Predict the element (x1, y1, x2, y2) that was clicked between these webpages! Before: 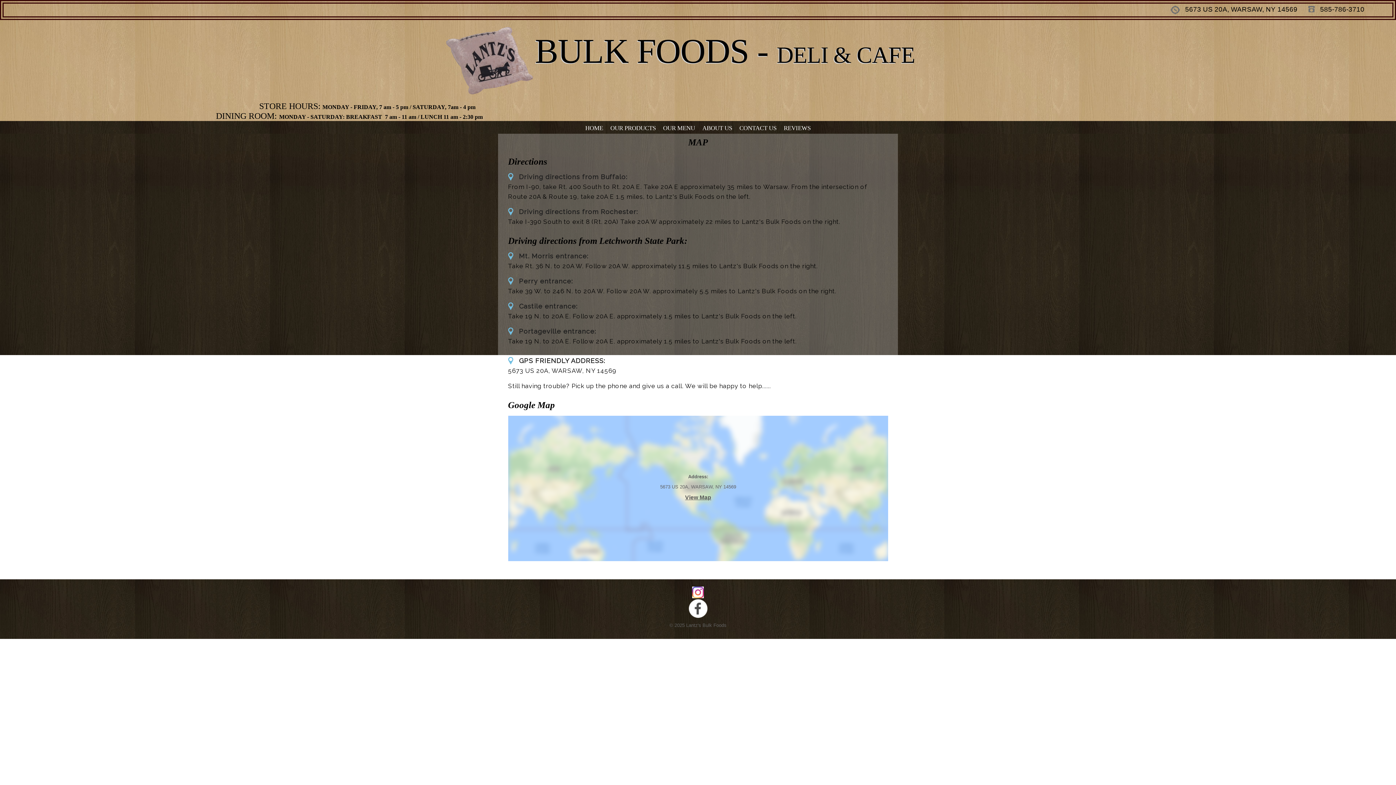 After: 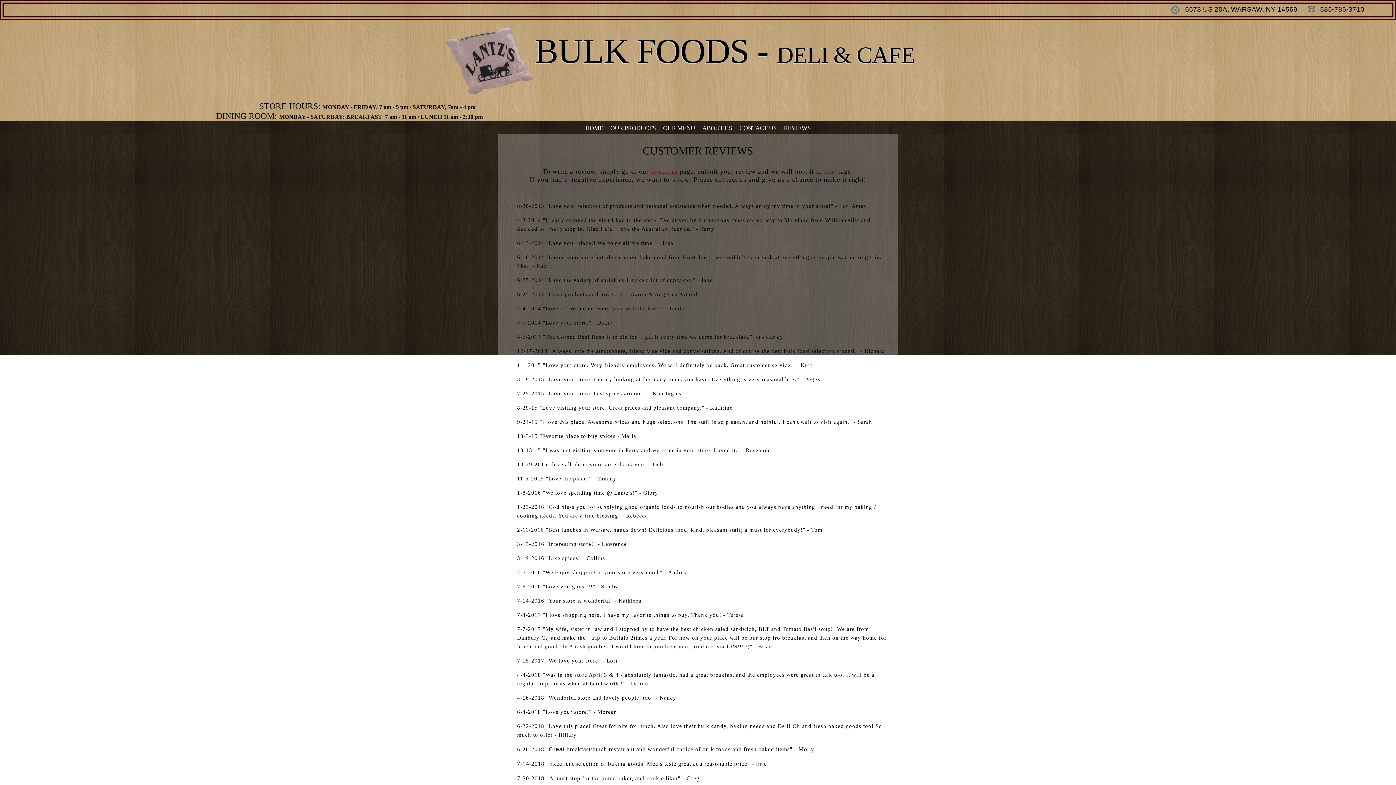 Action: label: REVIEWS bbox: (784, 124, 810, 131)